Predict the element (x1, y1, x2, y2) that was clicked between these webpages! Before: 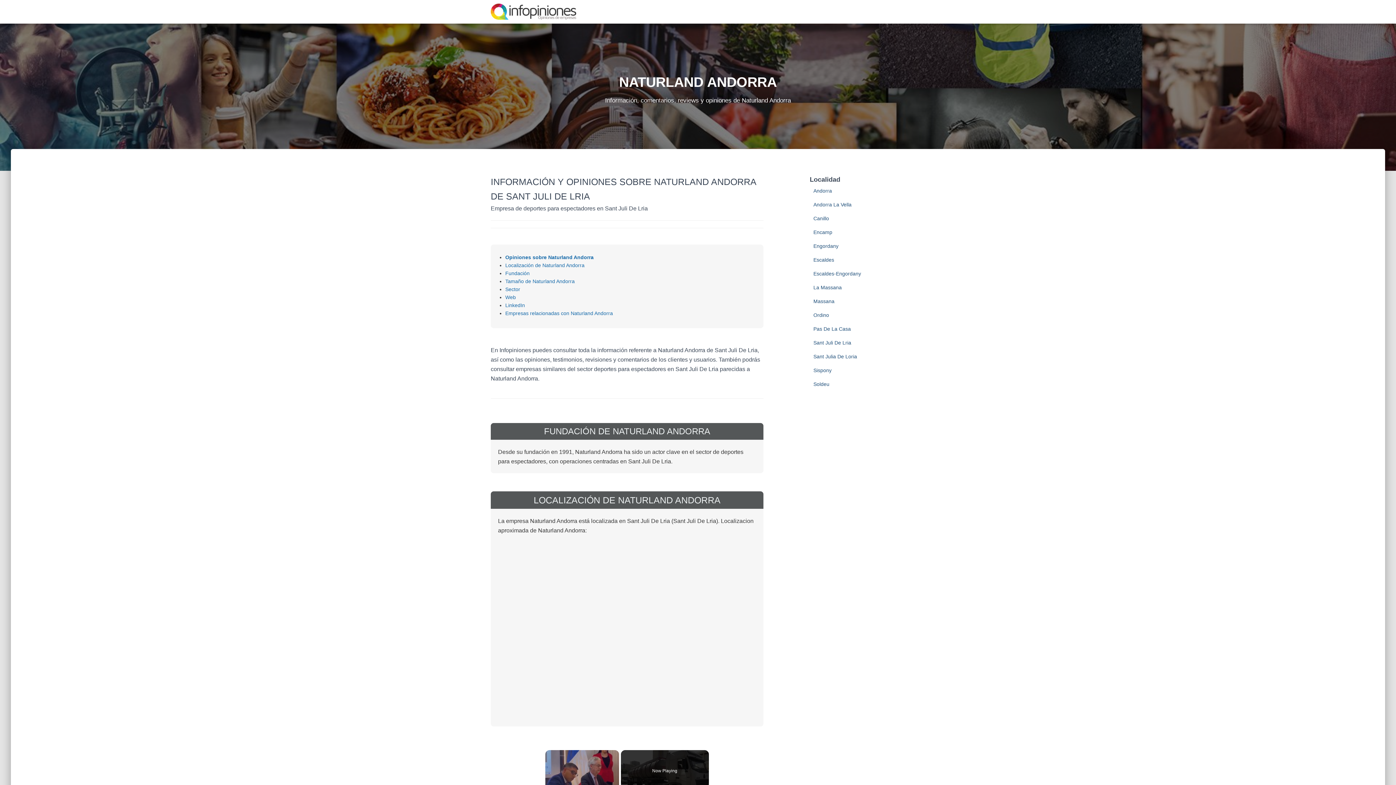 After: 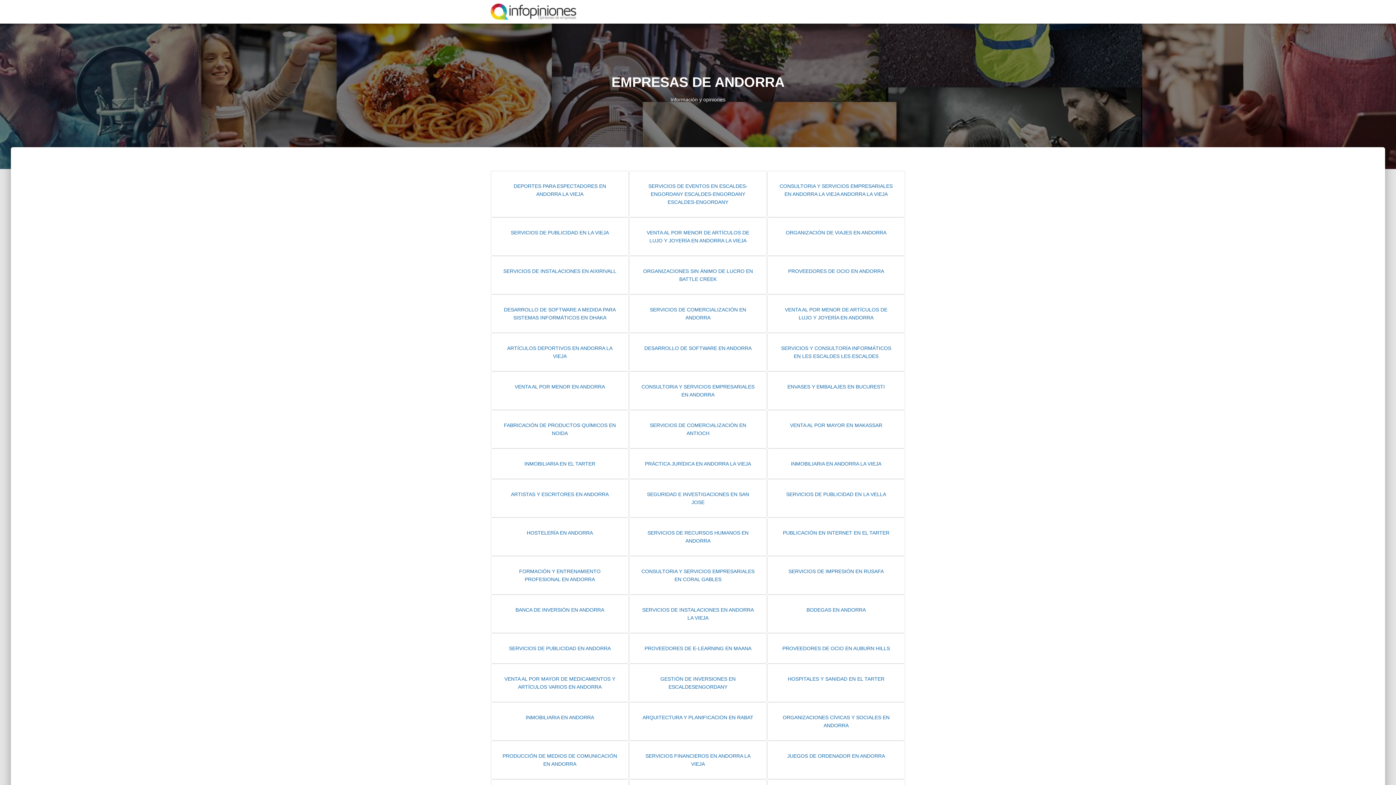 Action: bbox: (813, 188, 832, 193) label: Andorra